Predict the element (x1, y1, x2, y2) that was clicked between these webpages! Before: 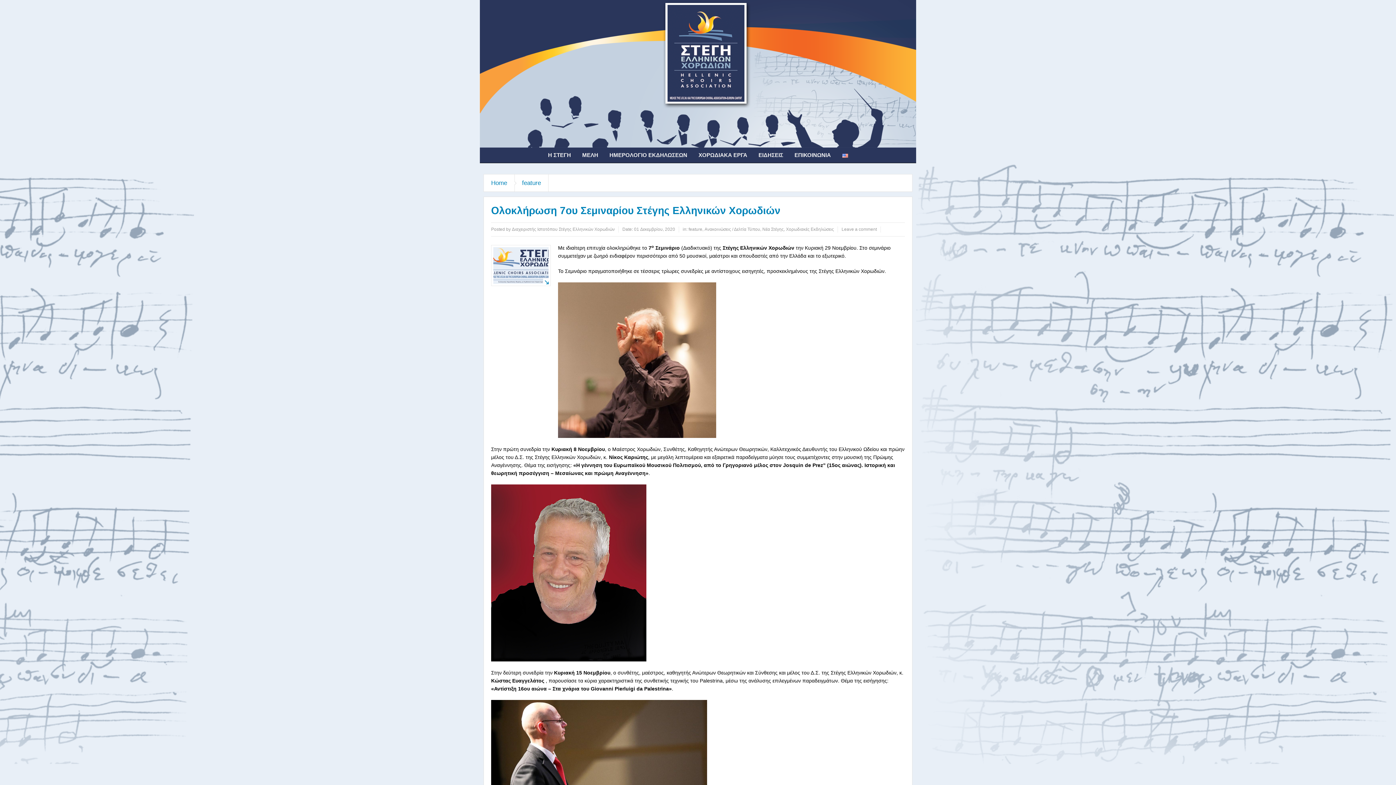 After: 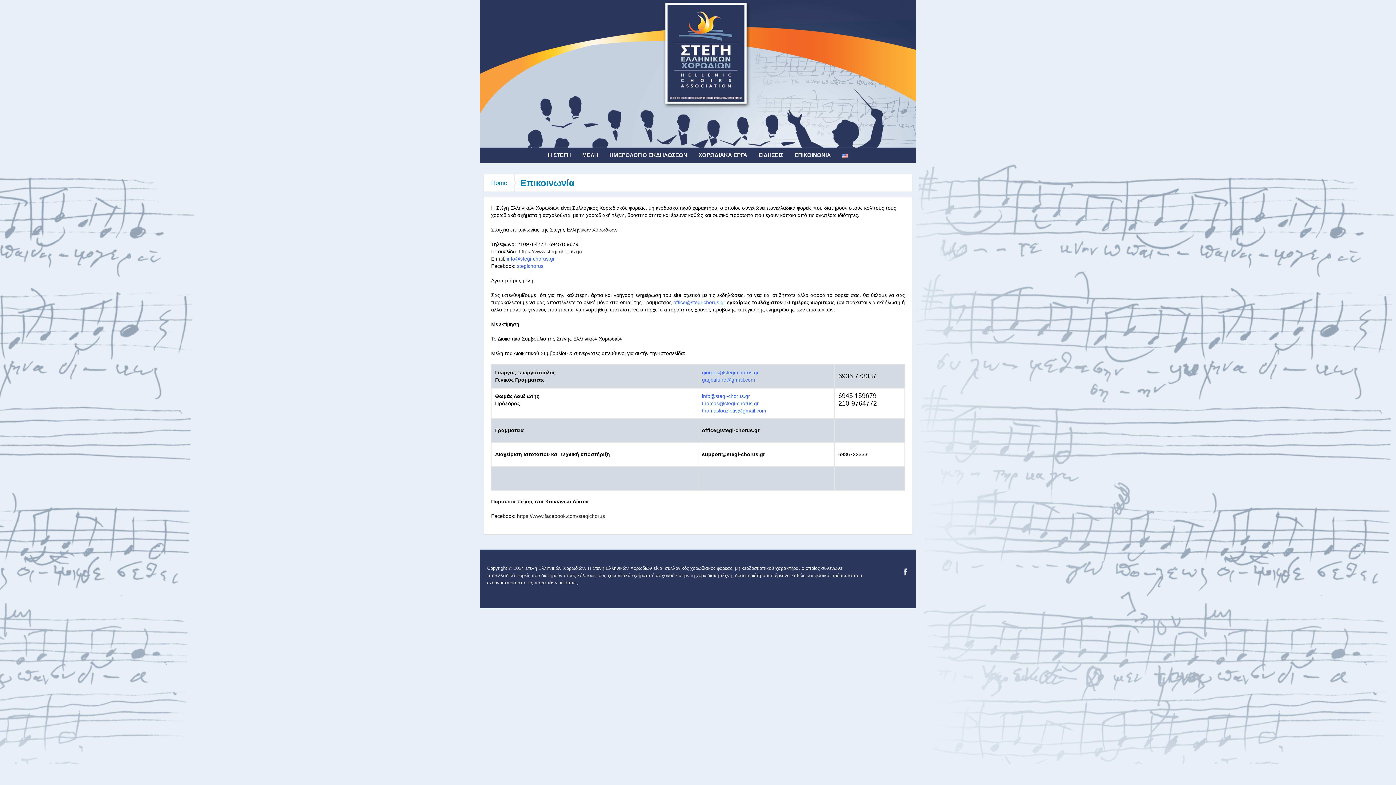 Action: bbox: (789, 147, 836, 162) label: ΕΠΙΚΟΙΝΩΝΙΑ